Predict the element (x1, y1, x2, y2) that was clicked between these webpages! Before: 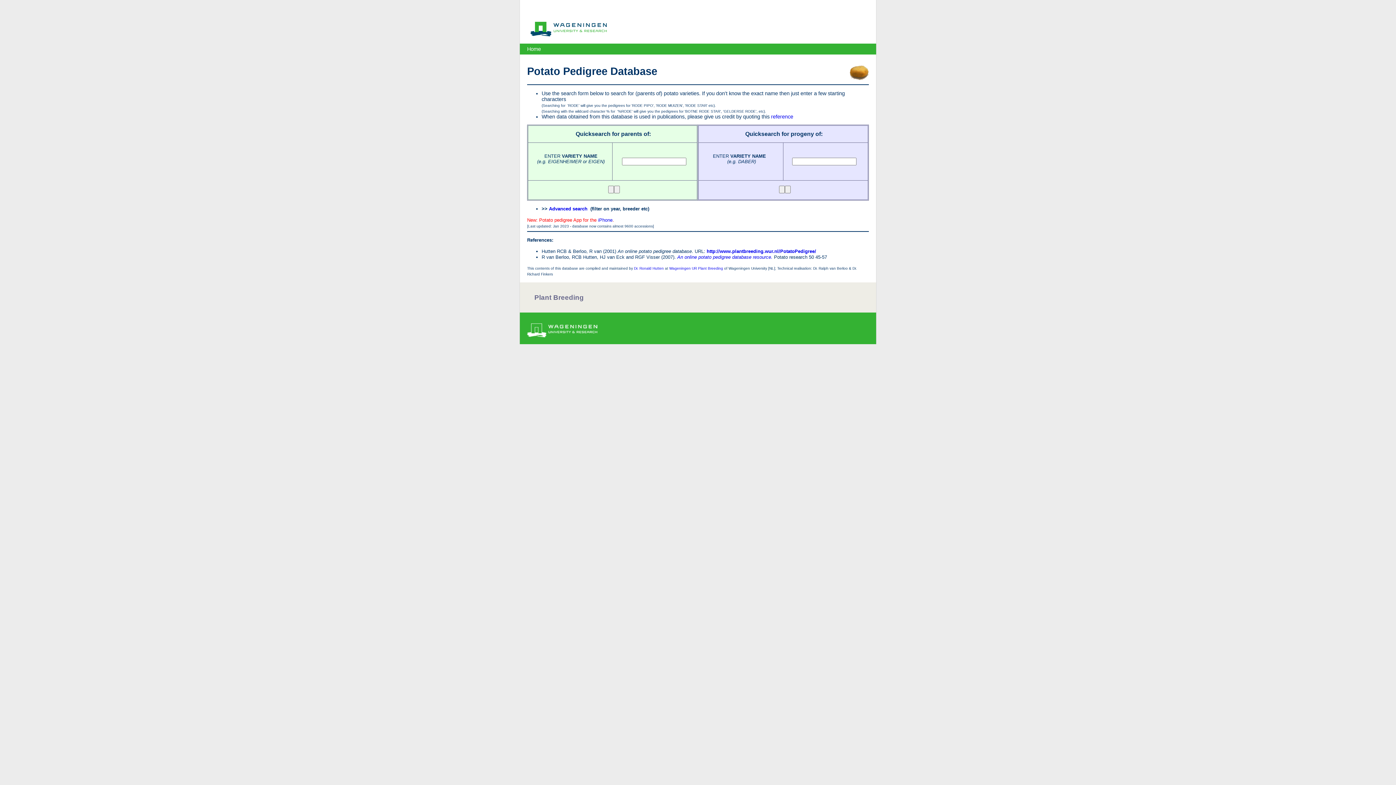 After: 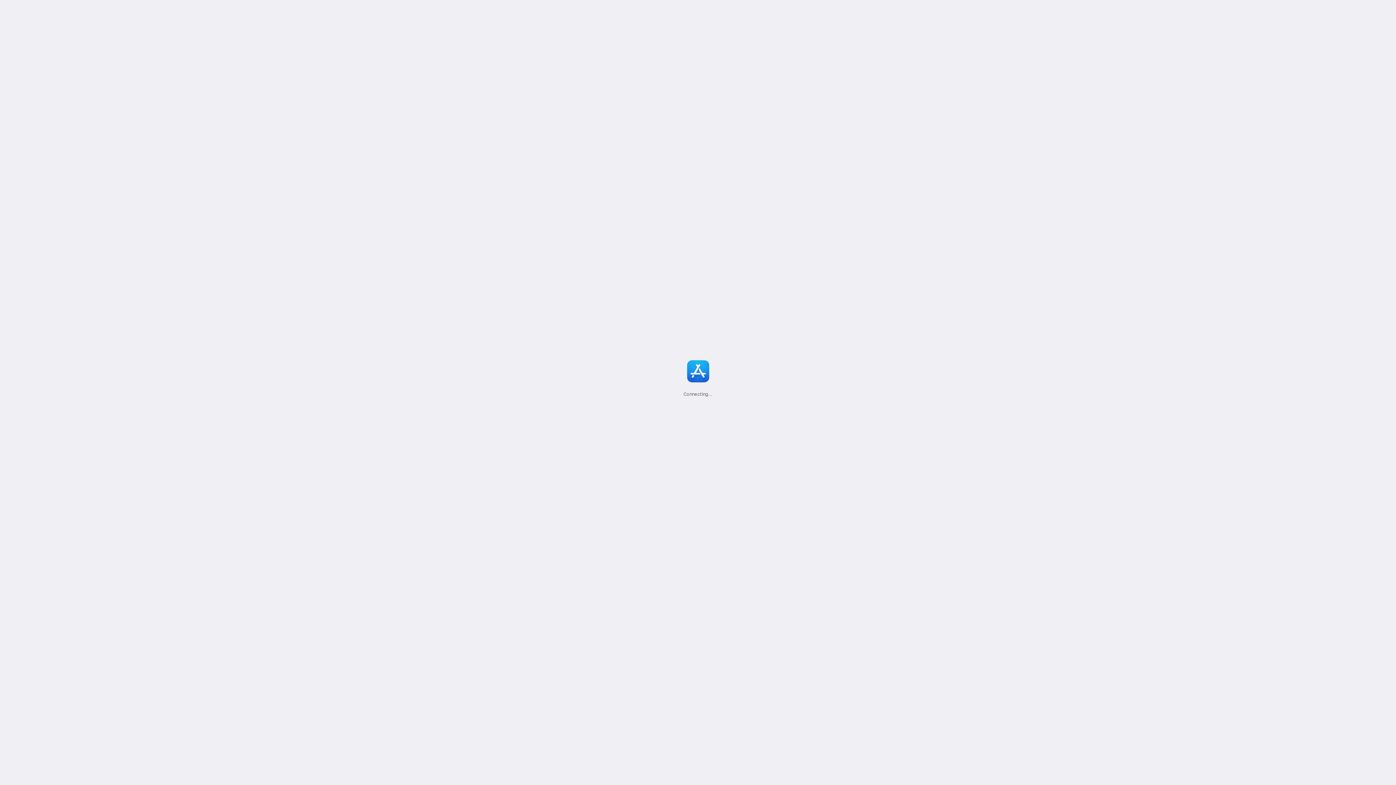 Action: label: iPhone bbox: (598, 217, 612, 222)